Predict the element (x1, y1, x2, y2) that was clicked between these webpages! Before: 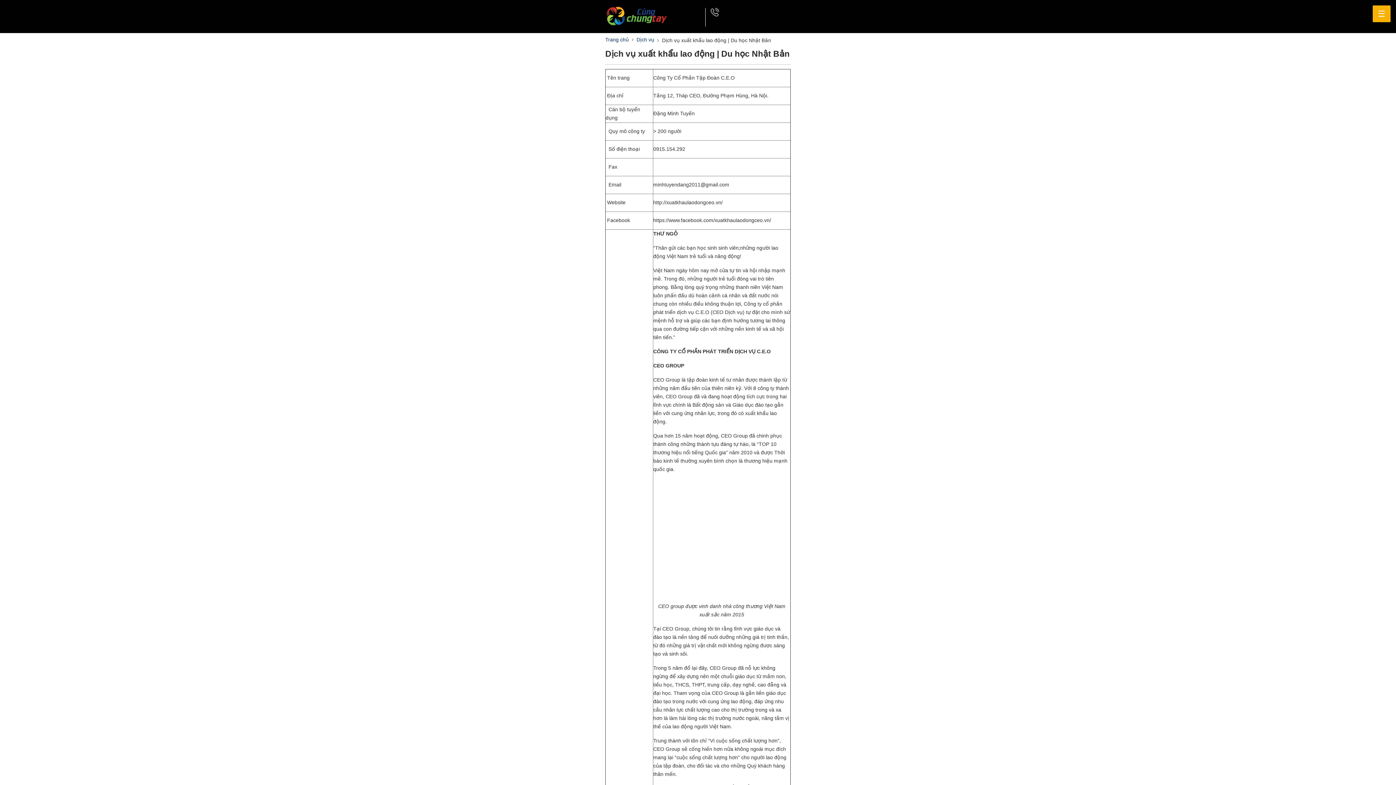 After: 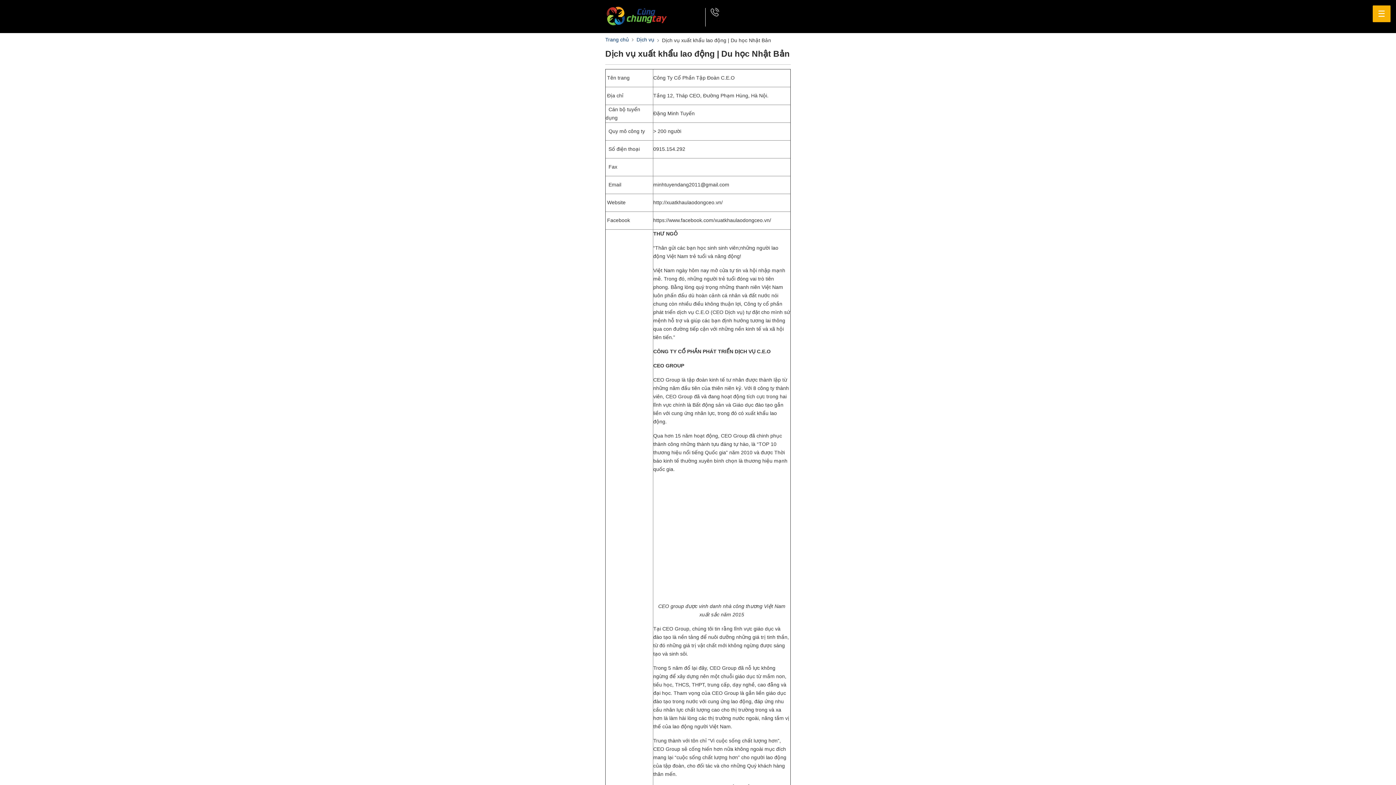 Action: bbox: (653, 199, 722, 205) label: http://xuatkhaulaodongceo.vn/